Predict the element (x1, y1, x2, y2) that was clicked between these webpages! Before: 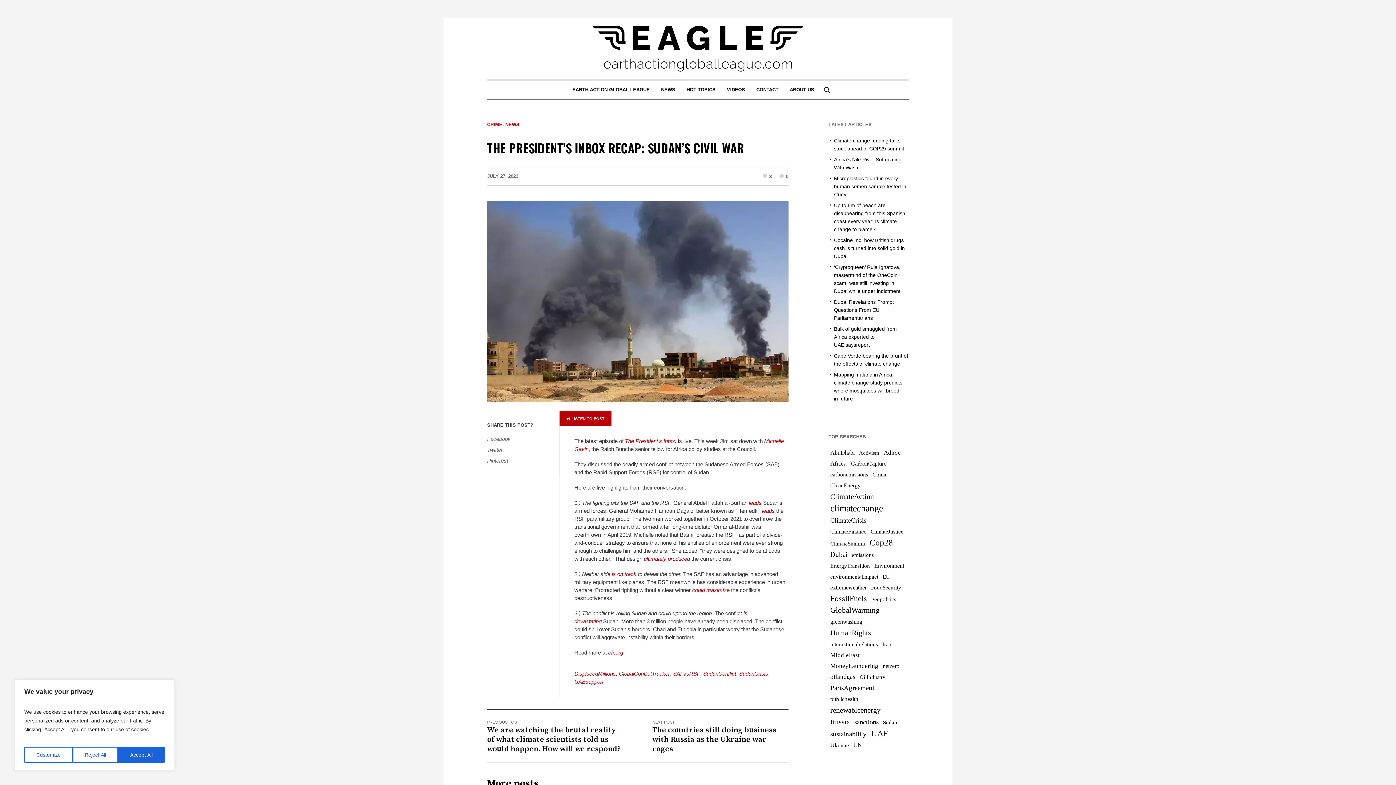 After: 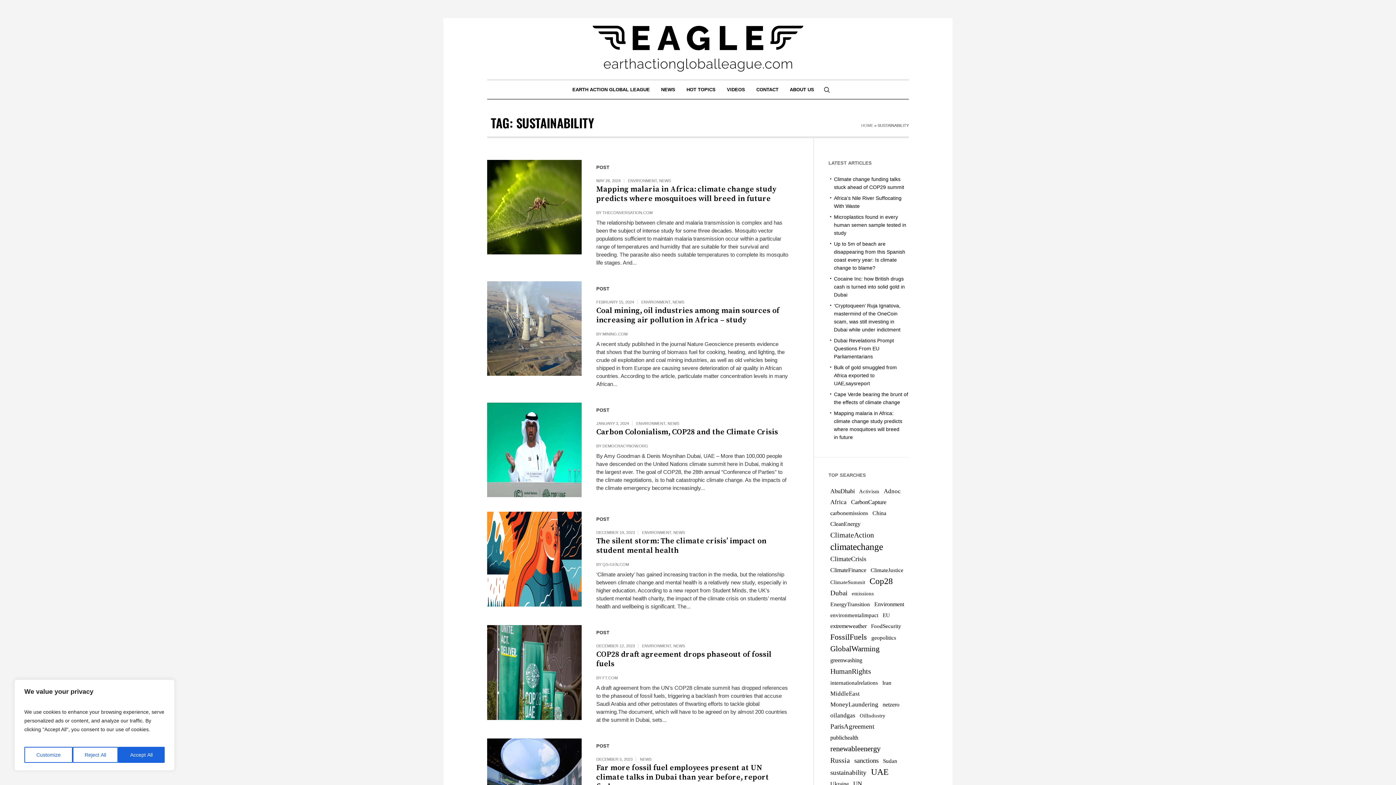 Action: label: sustainability (55 items) bbox: (830, 729, 866, 740)